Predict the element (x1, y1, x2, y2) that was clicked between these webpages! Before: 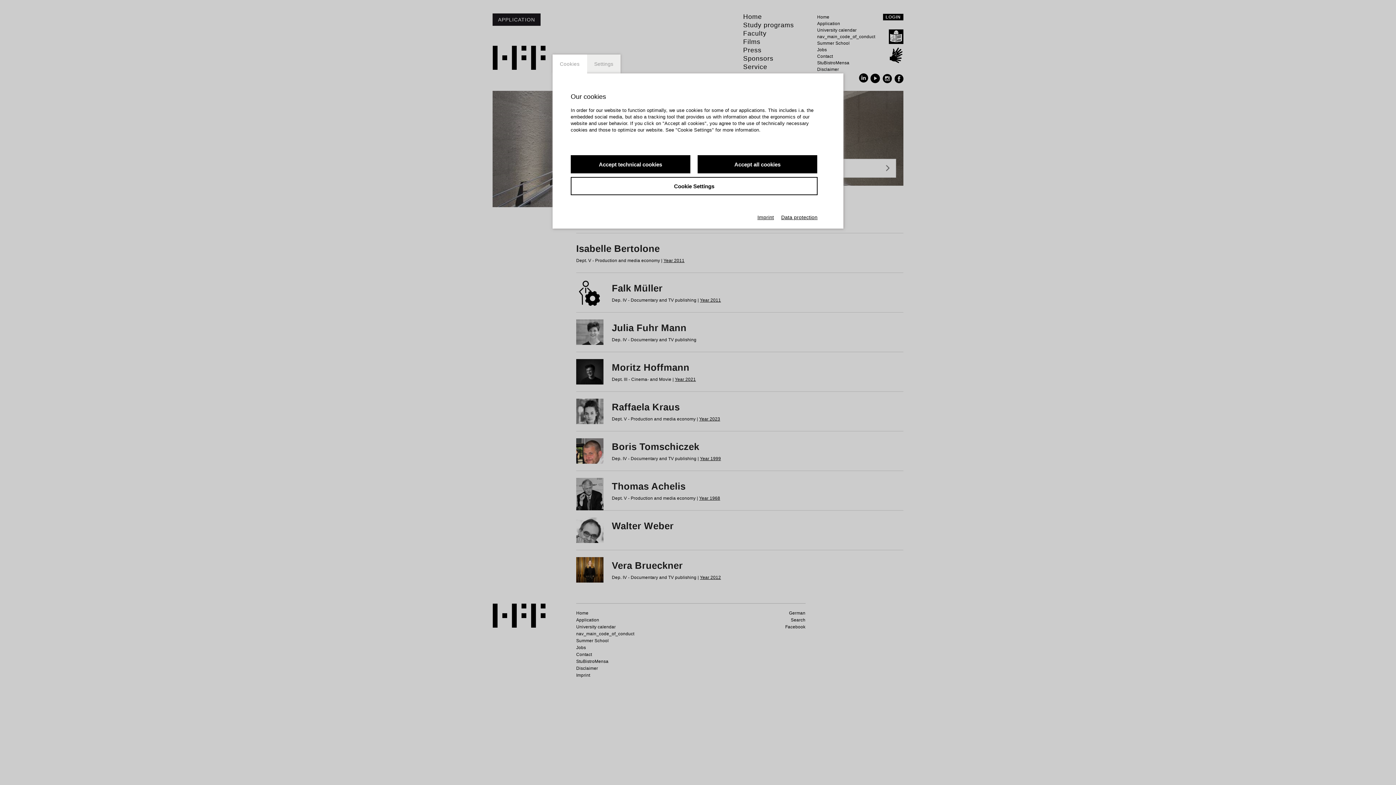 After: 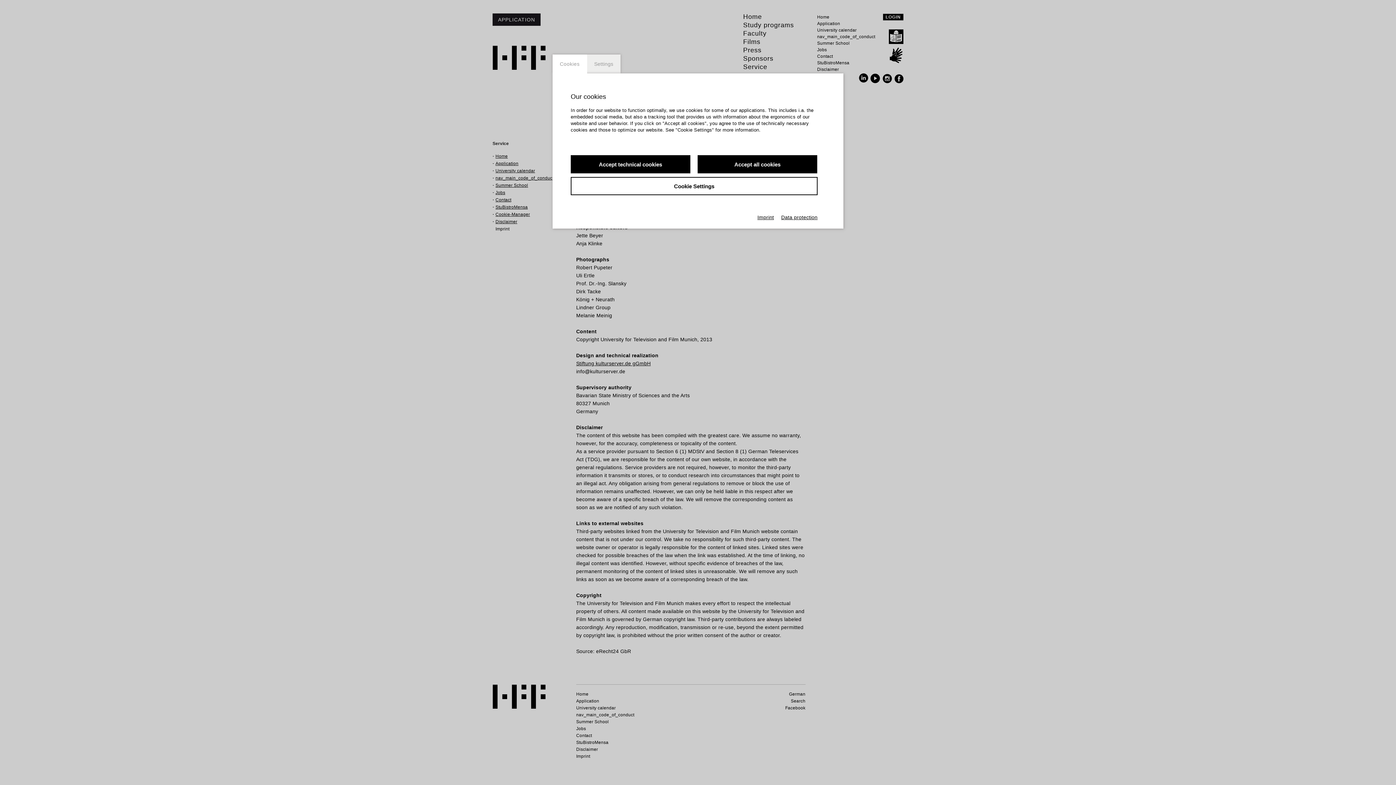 Action: label: Imprint bbox: (757, 213, 774, 221)